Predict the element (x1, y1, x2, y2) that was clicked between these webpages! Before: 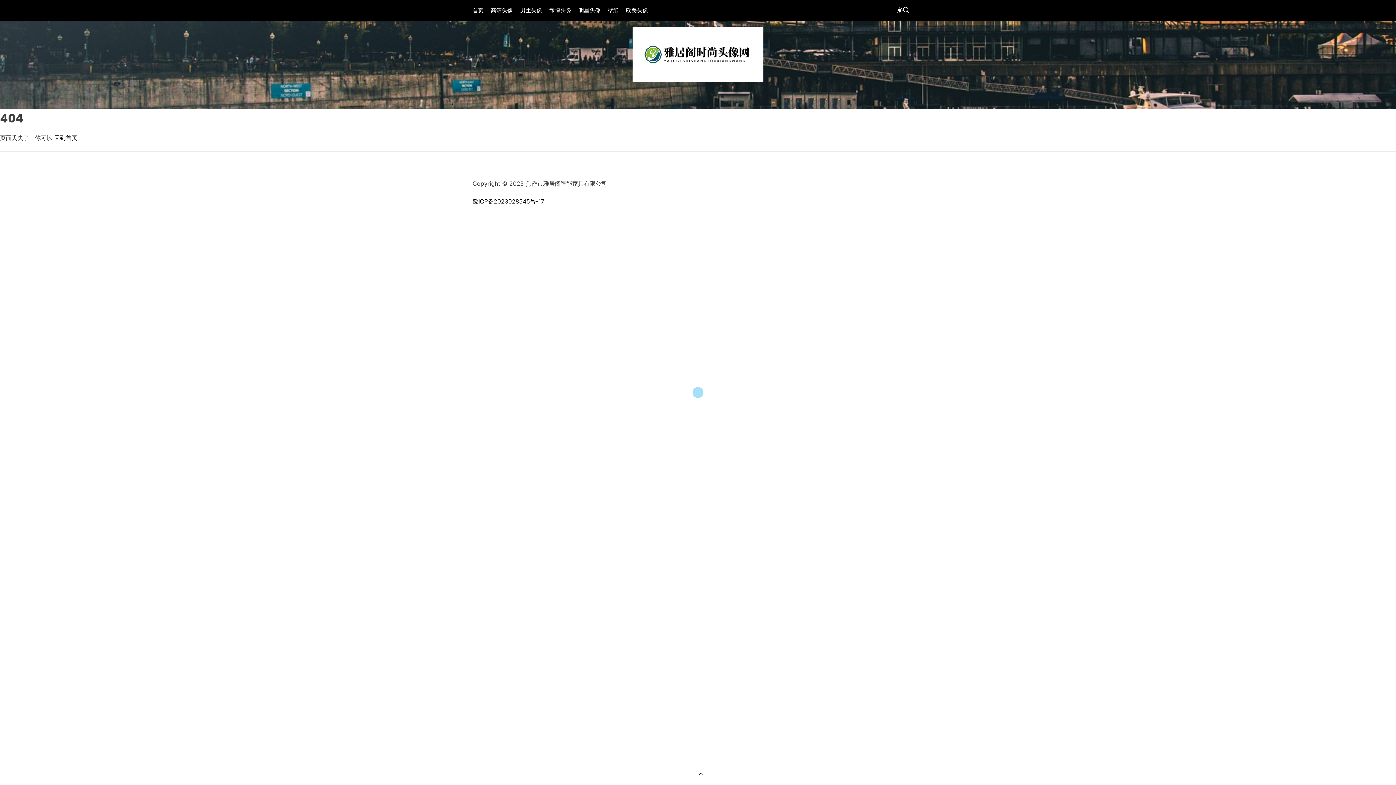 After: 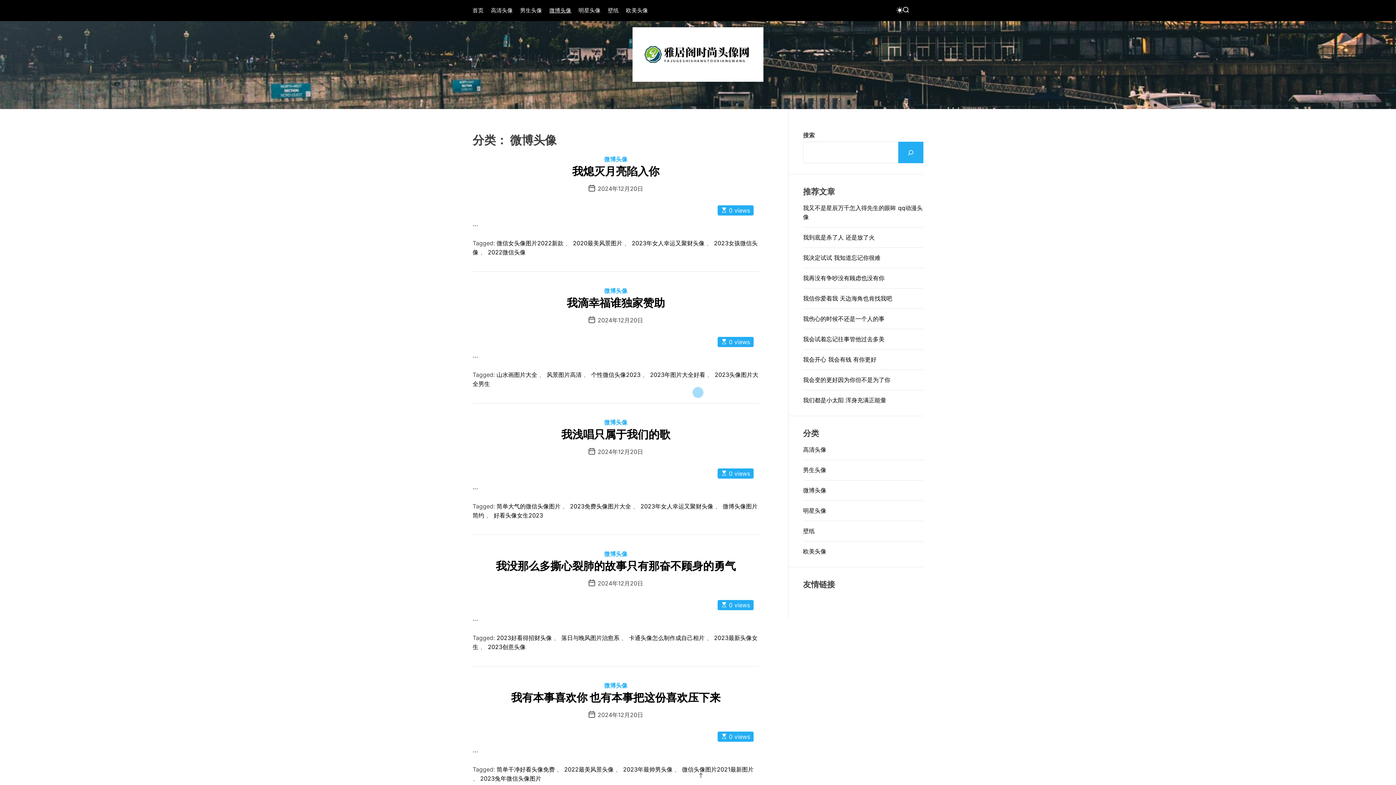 Action: bbox: (549, 3, 571, 17) label: 微博头像